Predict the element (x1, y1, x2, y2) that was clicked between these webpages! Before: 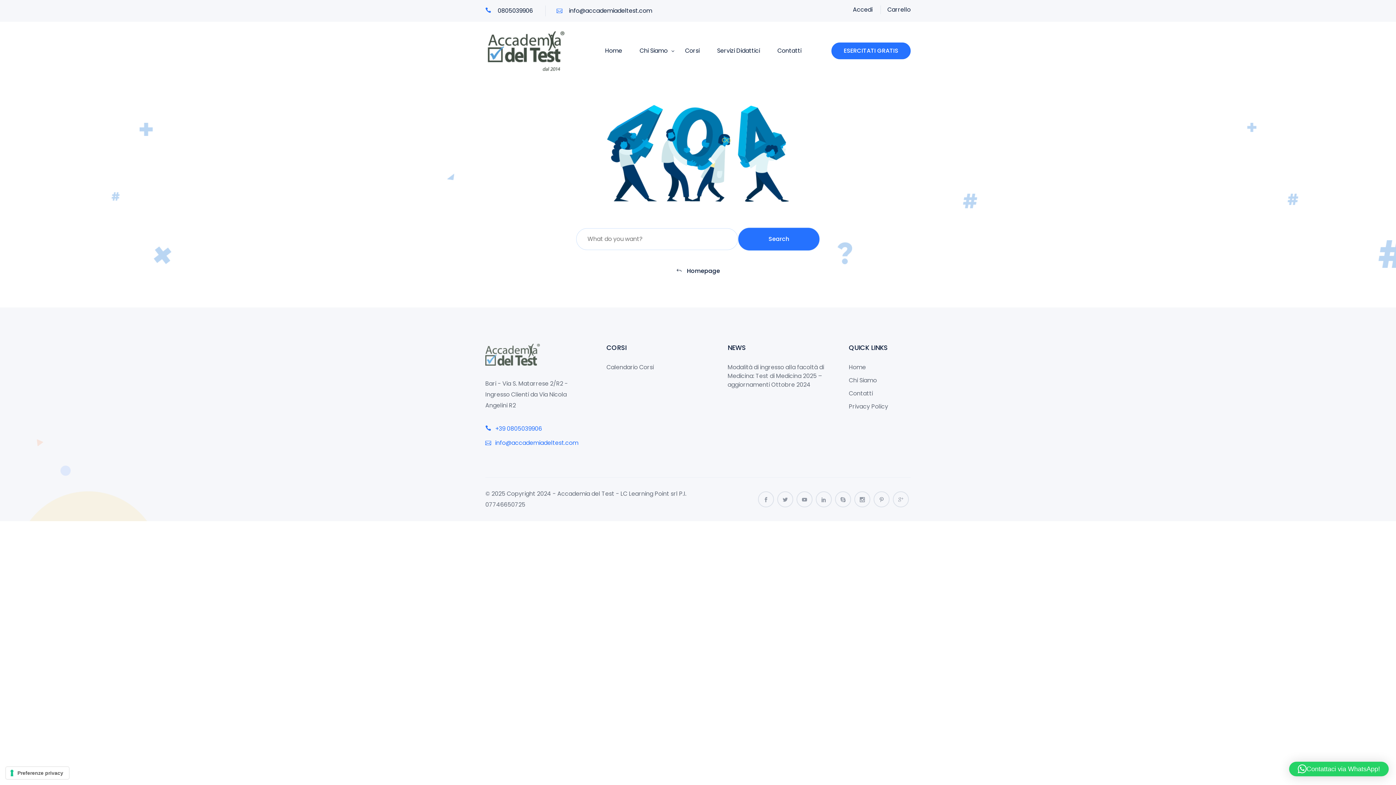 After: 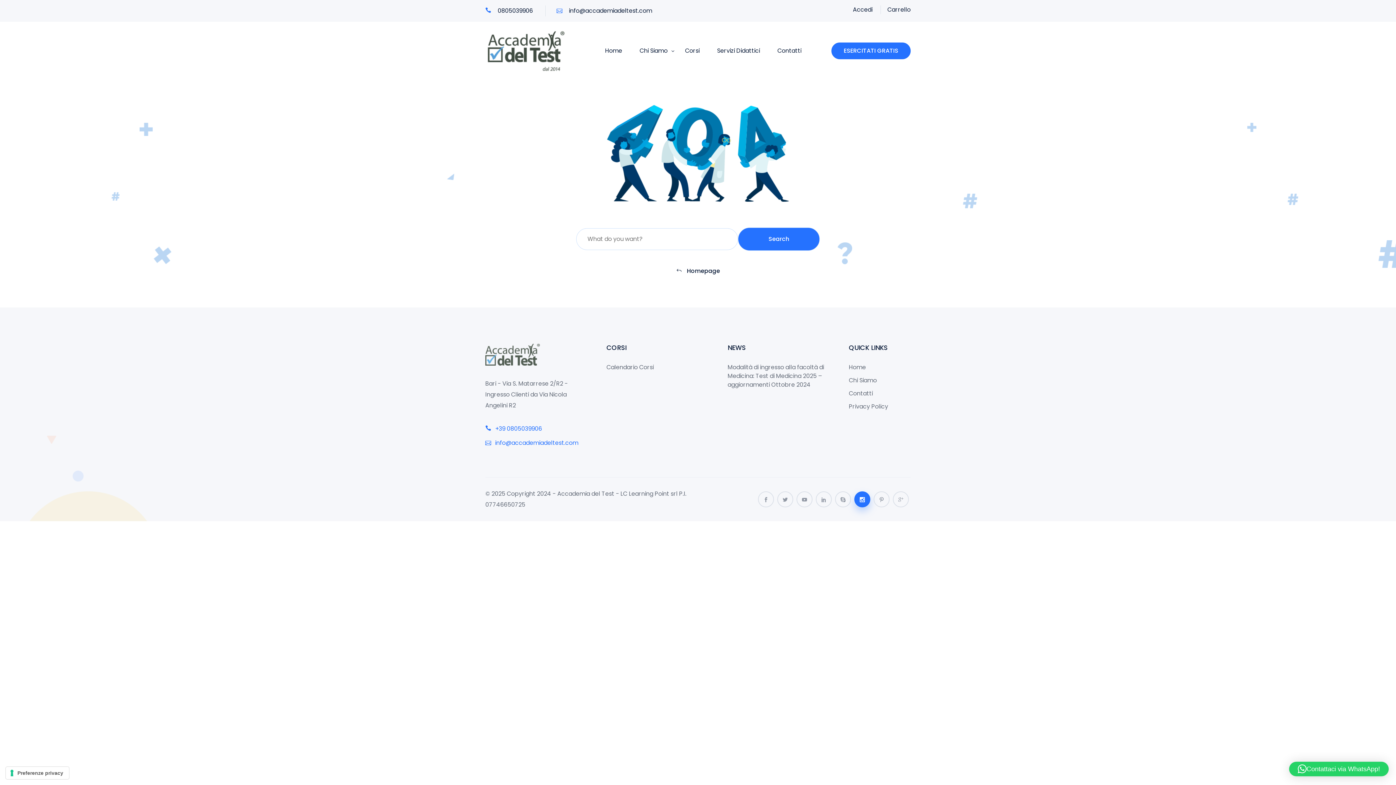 Action: bbox: (854, 491, 870, 507)